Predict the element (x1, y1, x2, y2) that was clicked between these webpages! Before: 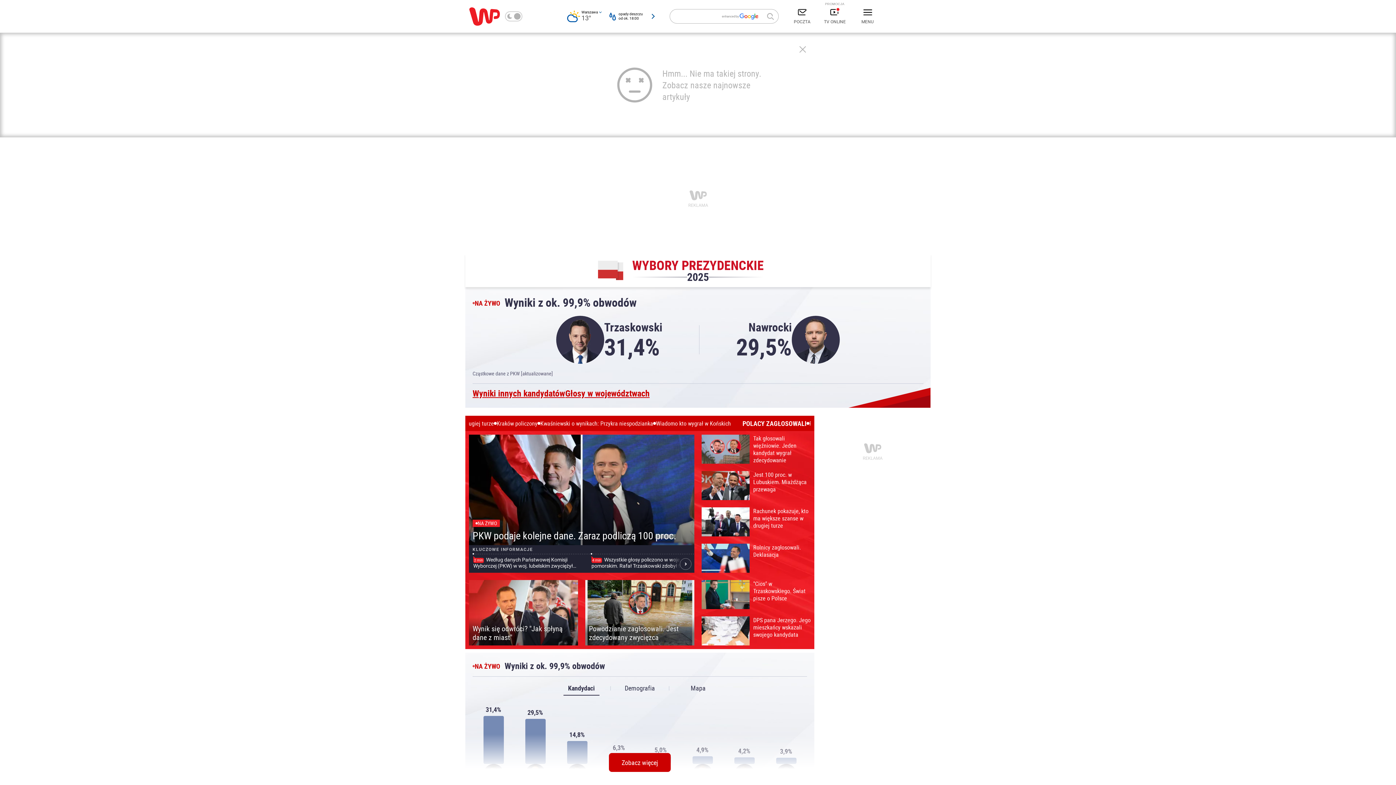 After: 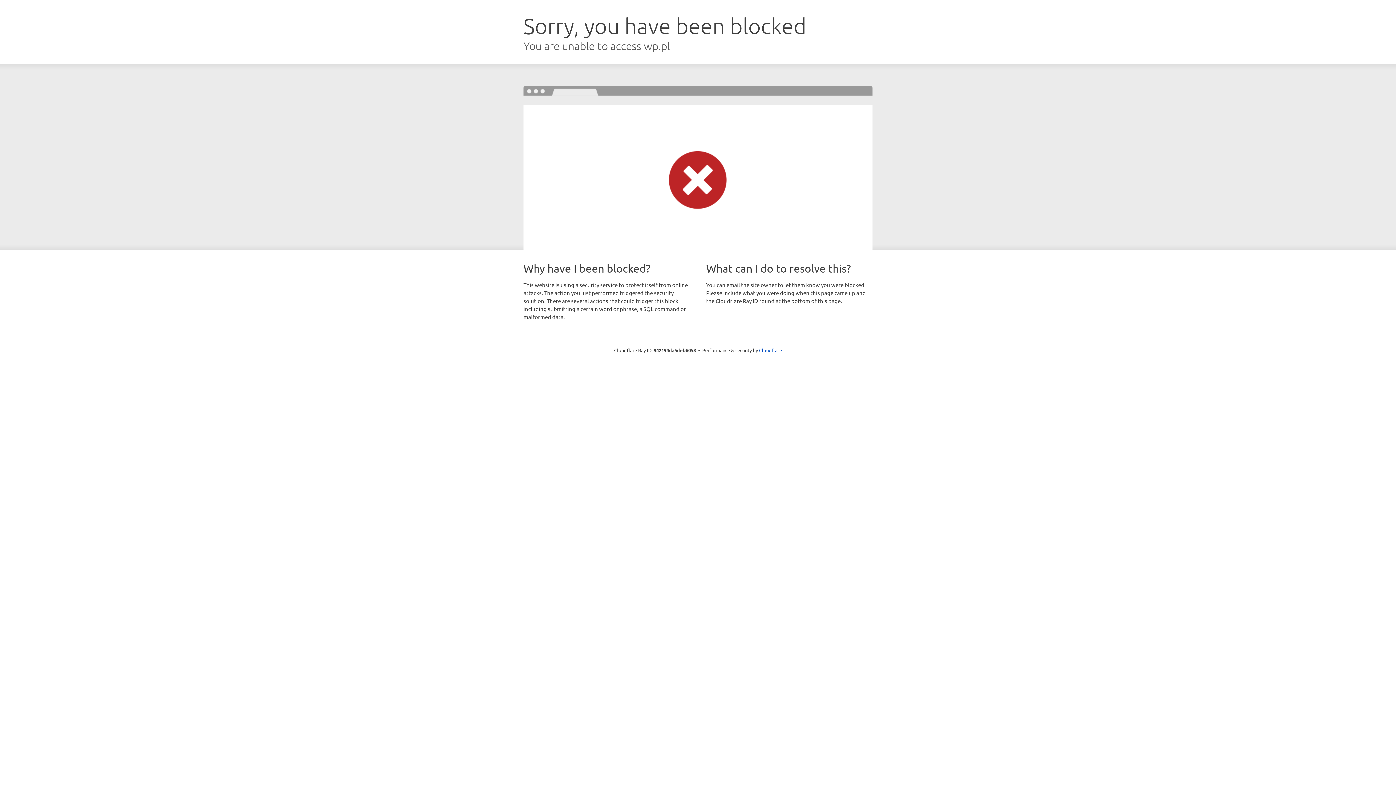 Action: label: DPS pana Jerzego. Jego mieszkańcy wskazali swojego kandydata bbox: (701, 616, 810, 645)